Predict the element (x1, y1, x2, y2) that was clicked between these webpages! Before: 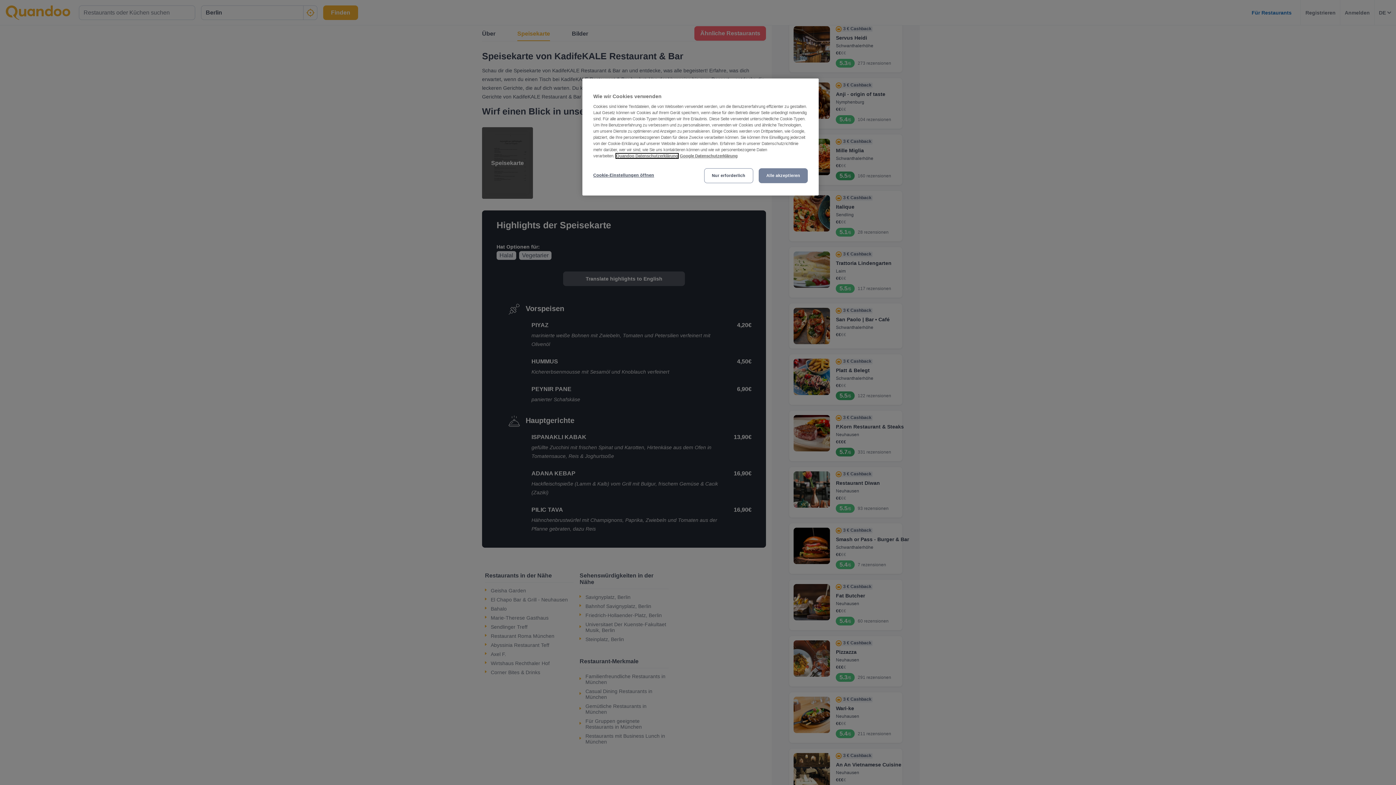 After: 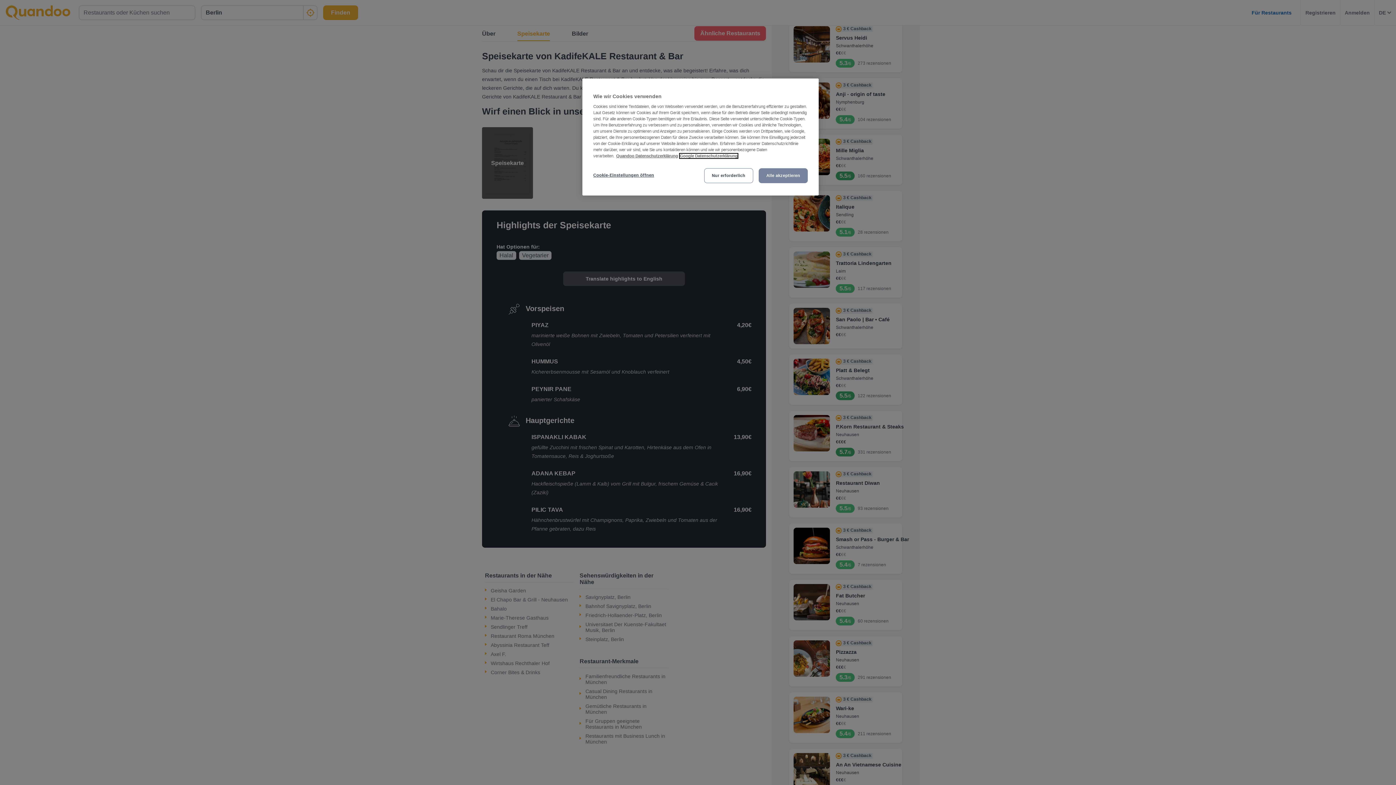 Action: label: Google Datenschutzerklärung, wird in neuer registerkarte geöffnet bbox: (680, 153, 737, 158)